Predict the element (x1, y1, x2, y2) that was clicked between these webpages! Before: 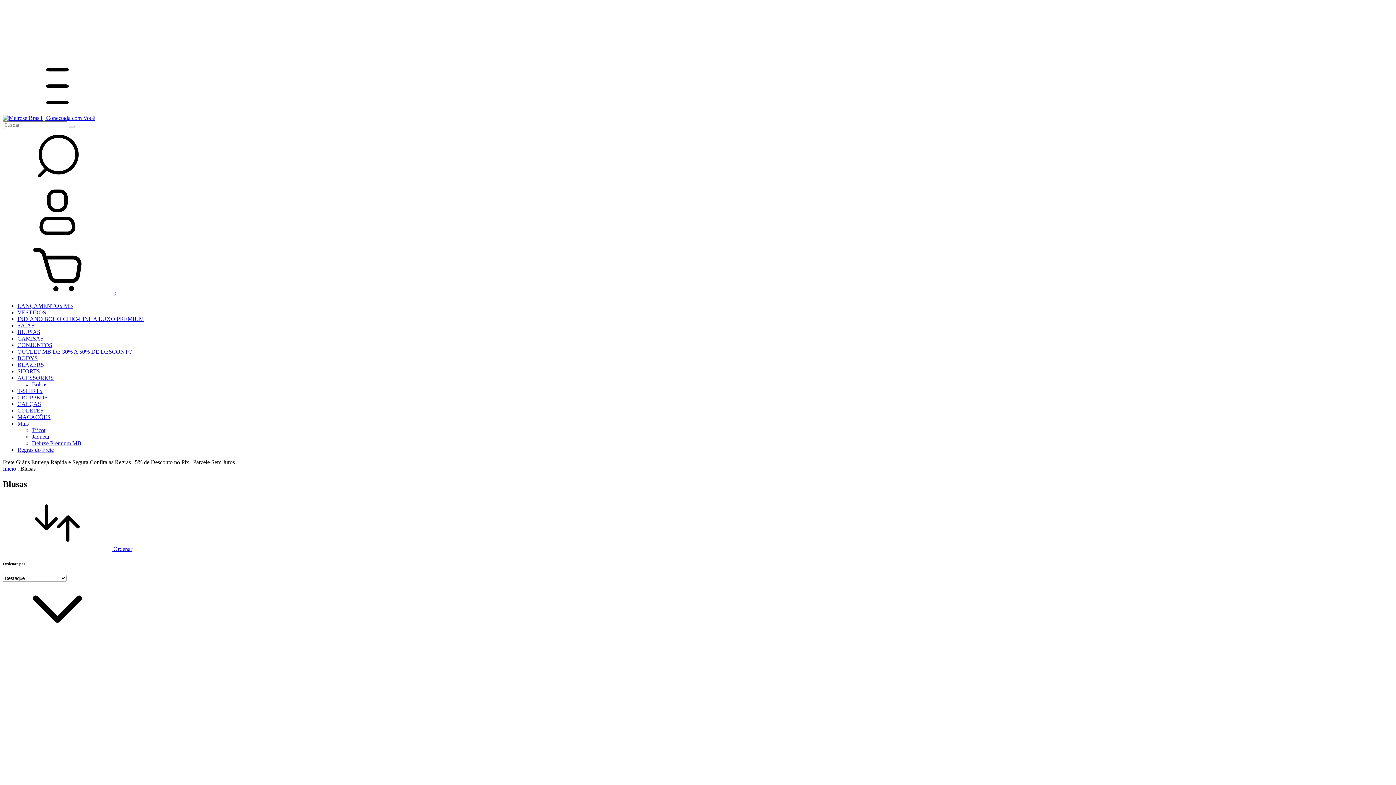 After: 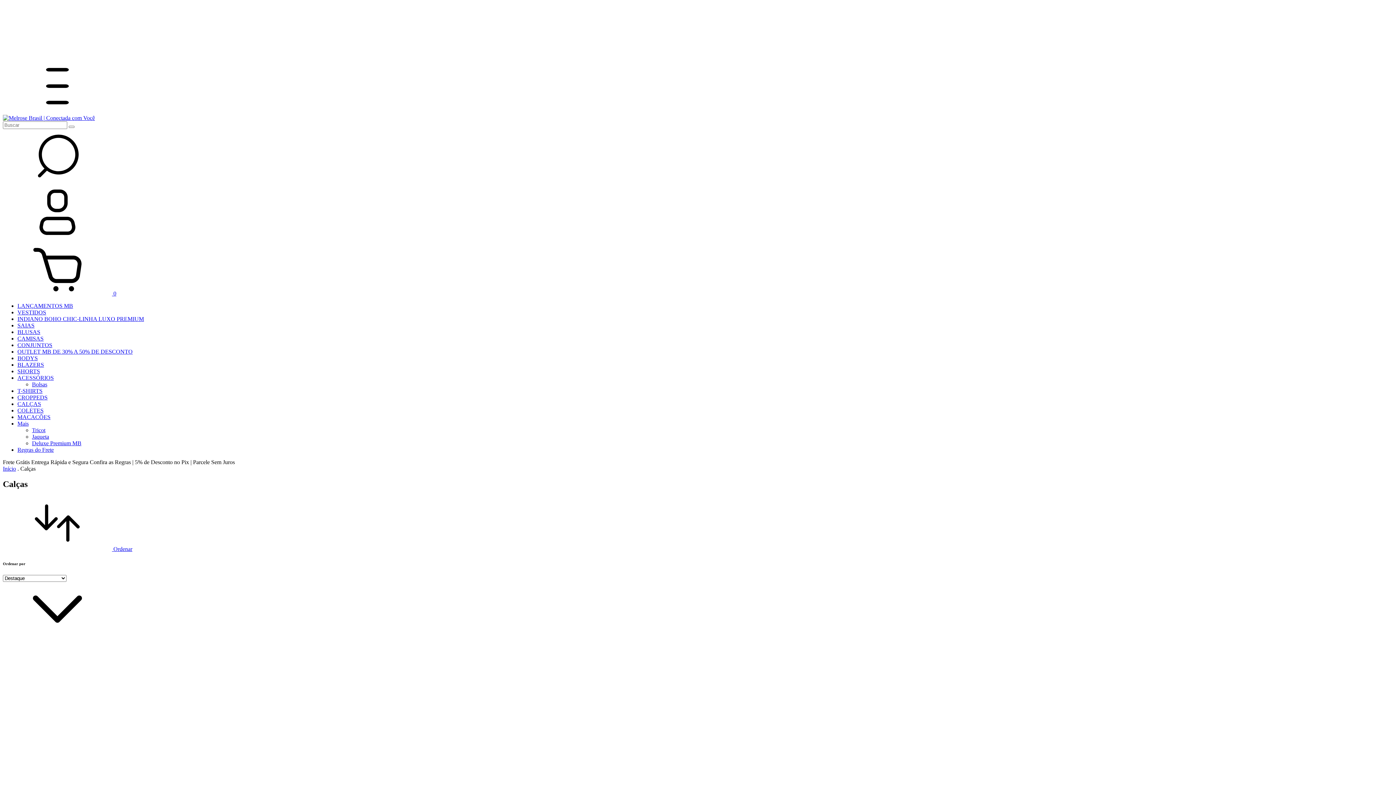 Action: label: CALÇAS bbox: (17, 401, 41, 407)